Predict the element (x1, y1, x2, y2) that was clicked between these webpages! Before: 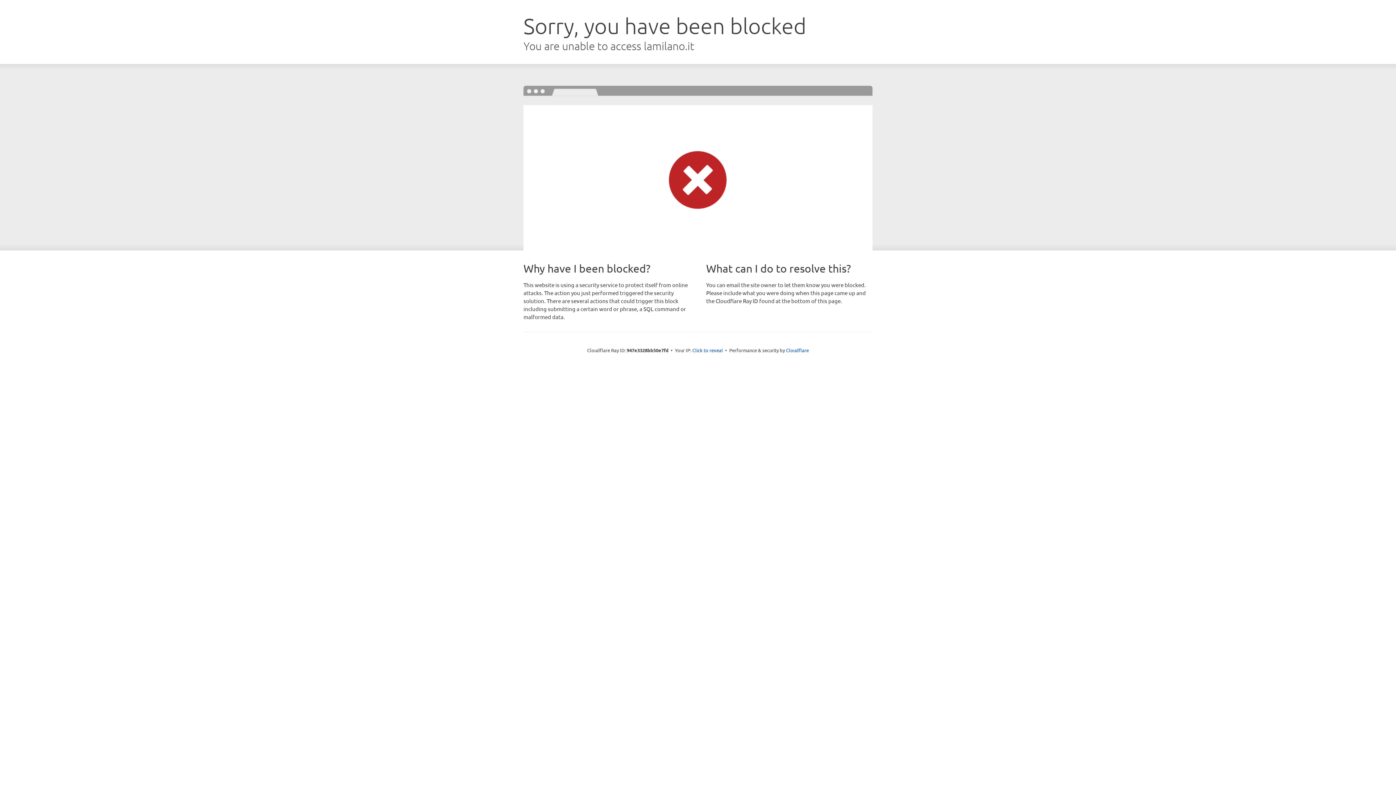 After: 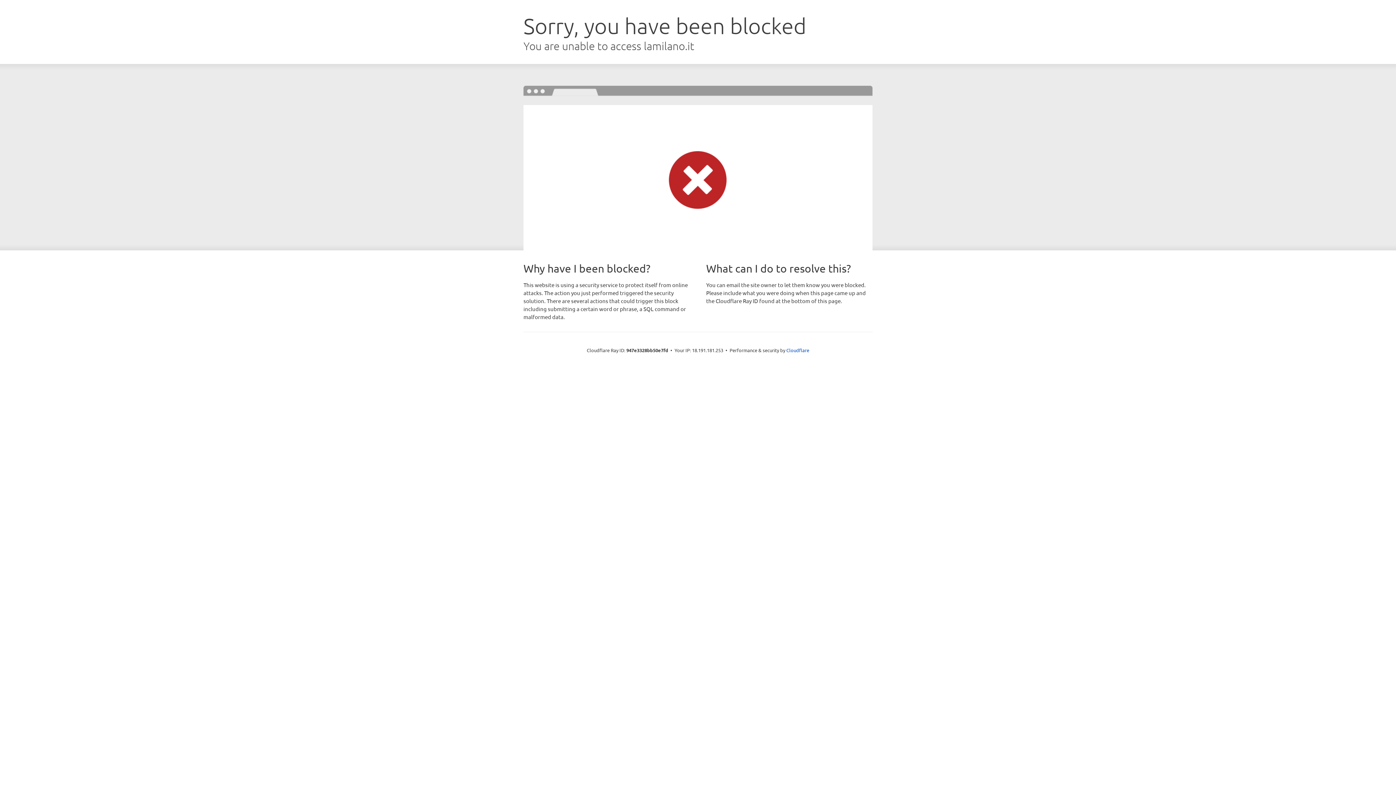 Action: label: Click to reveal bbox: (692, 346, 723, 353)